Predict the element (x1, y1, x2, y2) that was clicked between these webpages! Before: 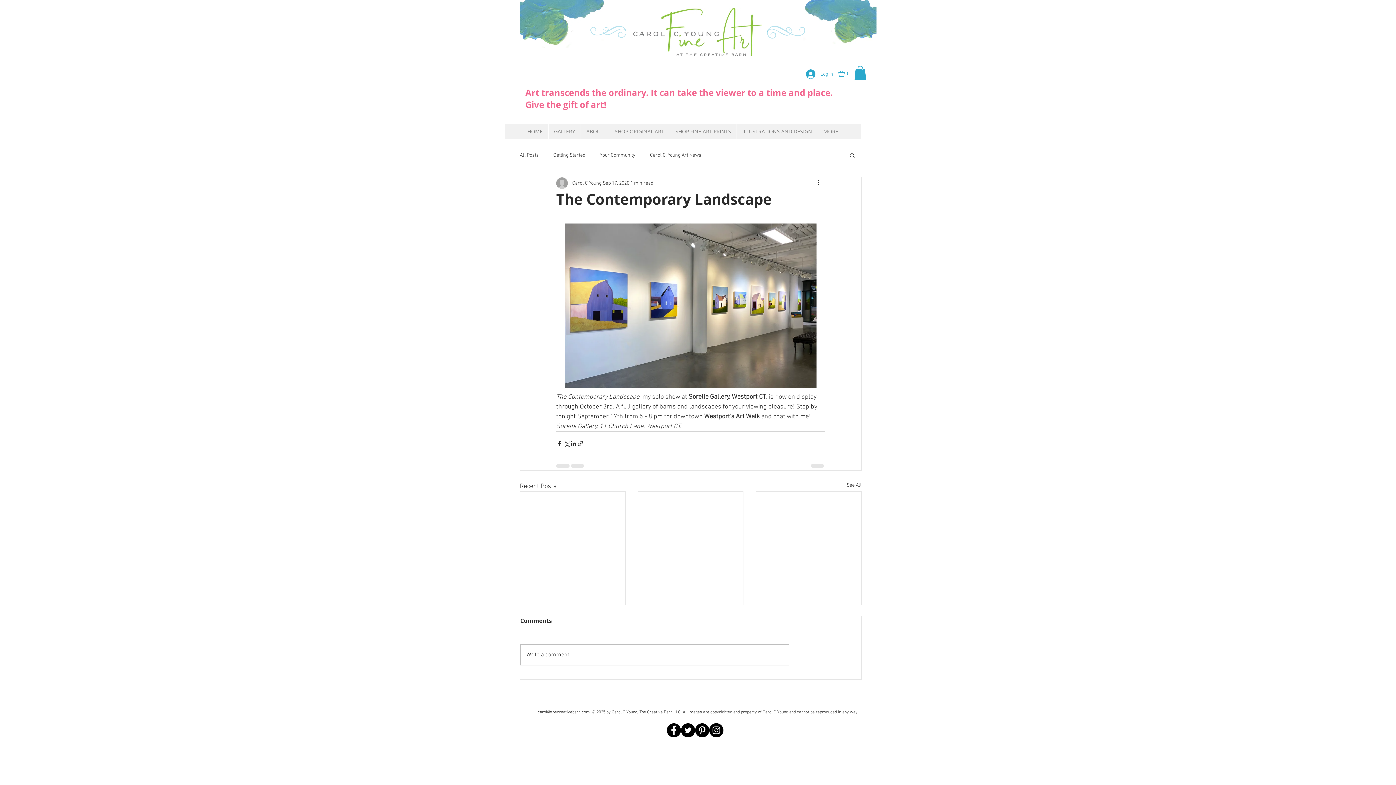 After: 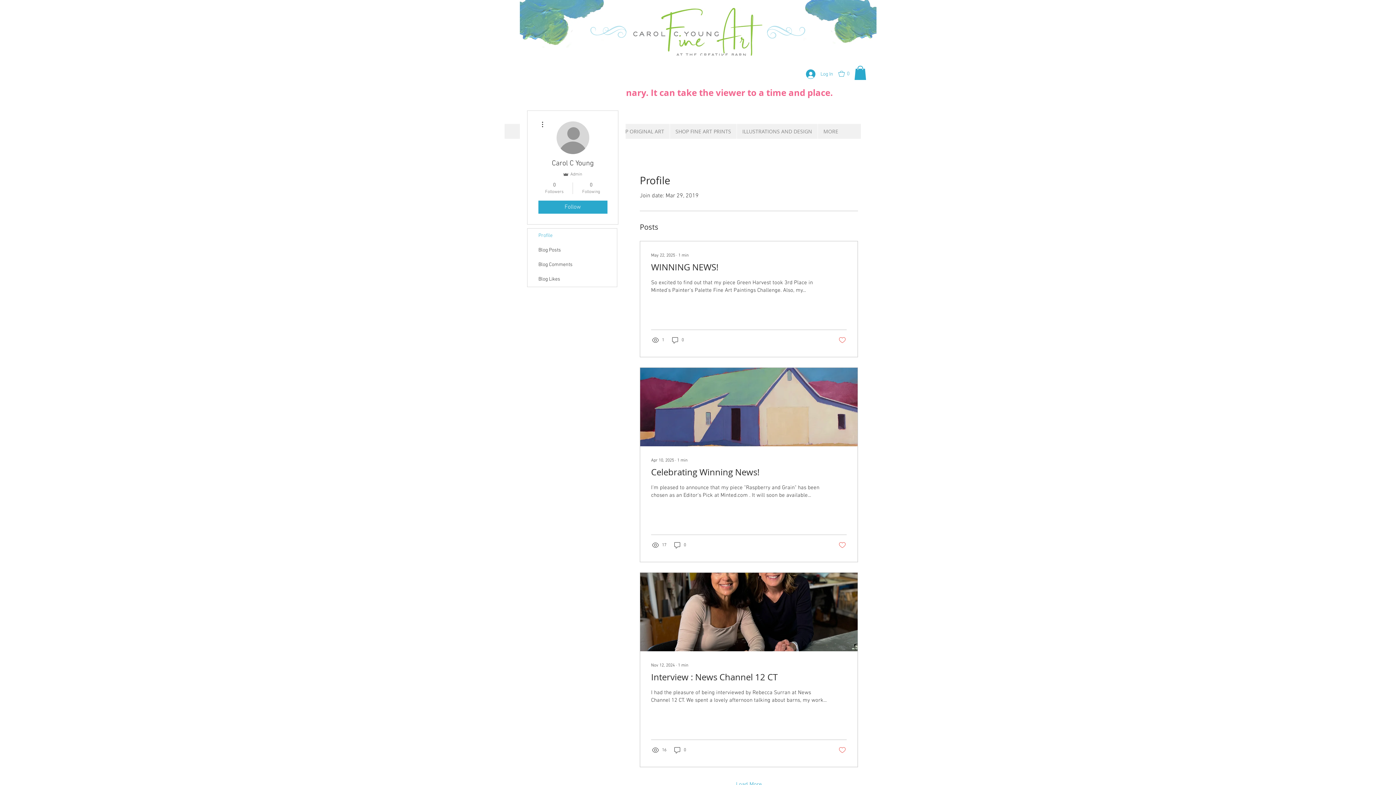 Action: bbox: (572, 179, 601, 187) label: Carol C Young